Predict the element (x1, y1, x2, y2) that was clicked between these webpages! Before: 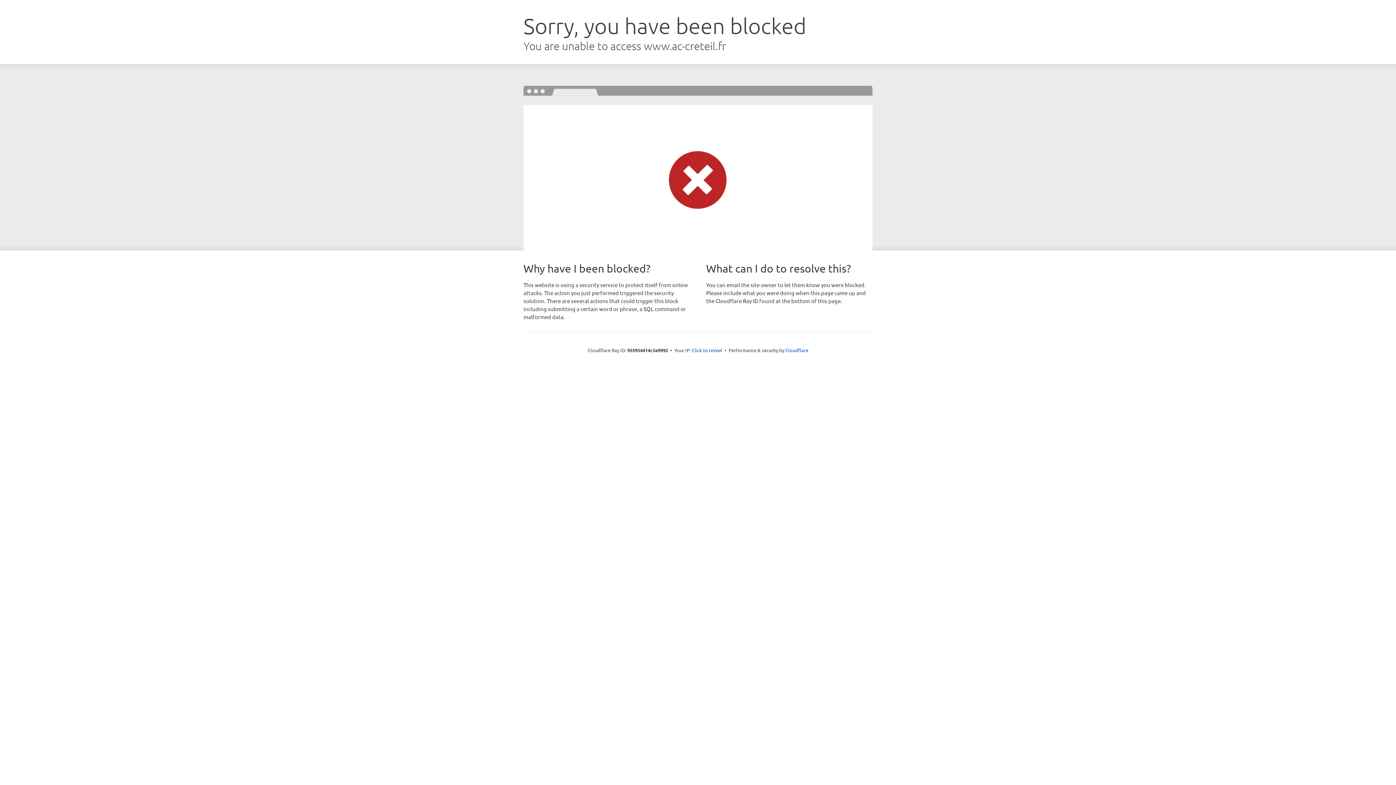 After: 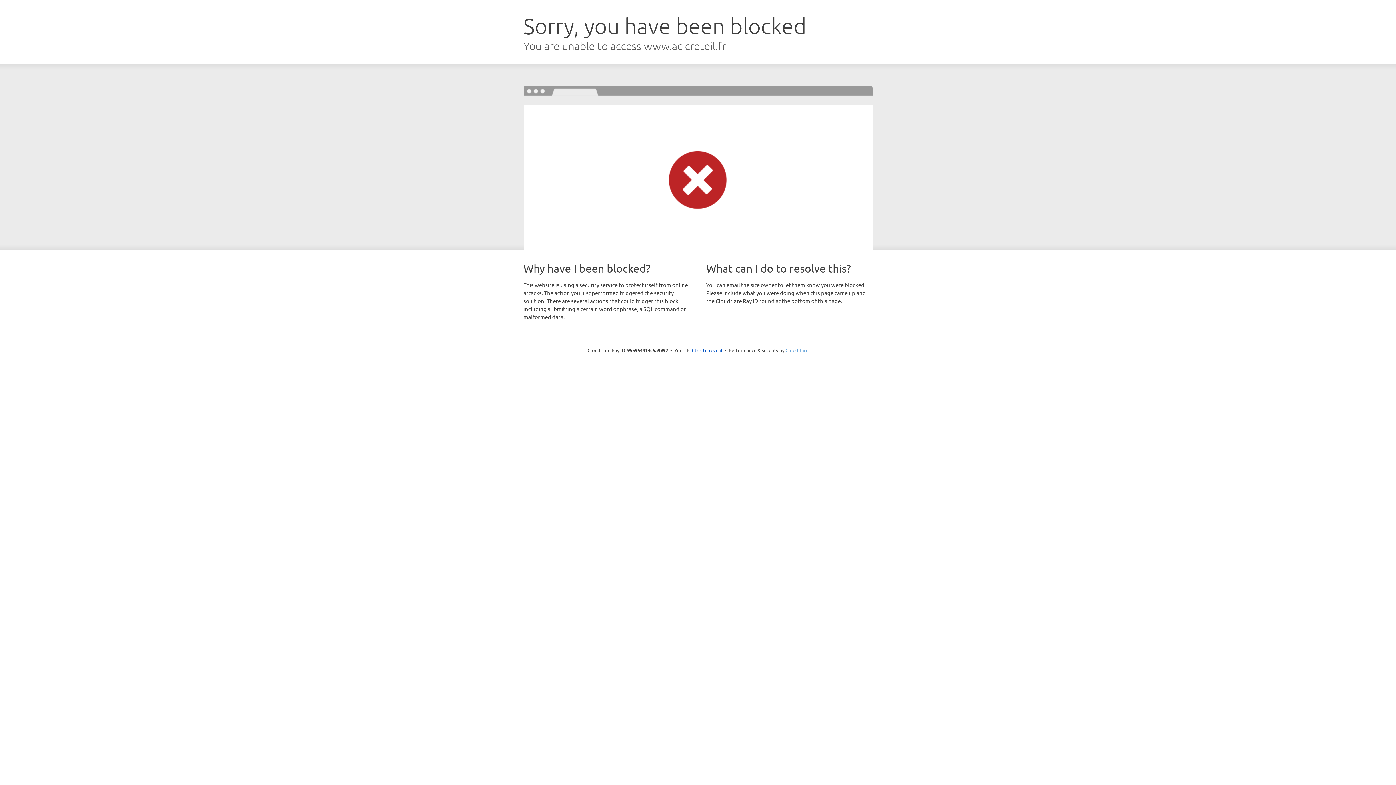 Action: bbox: (785, 347, 808, 353) label: Cloudflare